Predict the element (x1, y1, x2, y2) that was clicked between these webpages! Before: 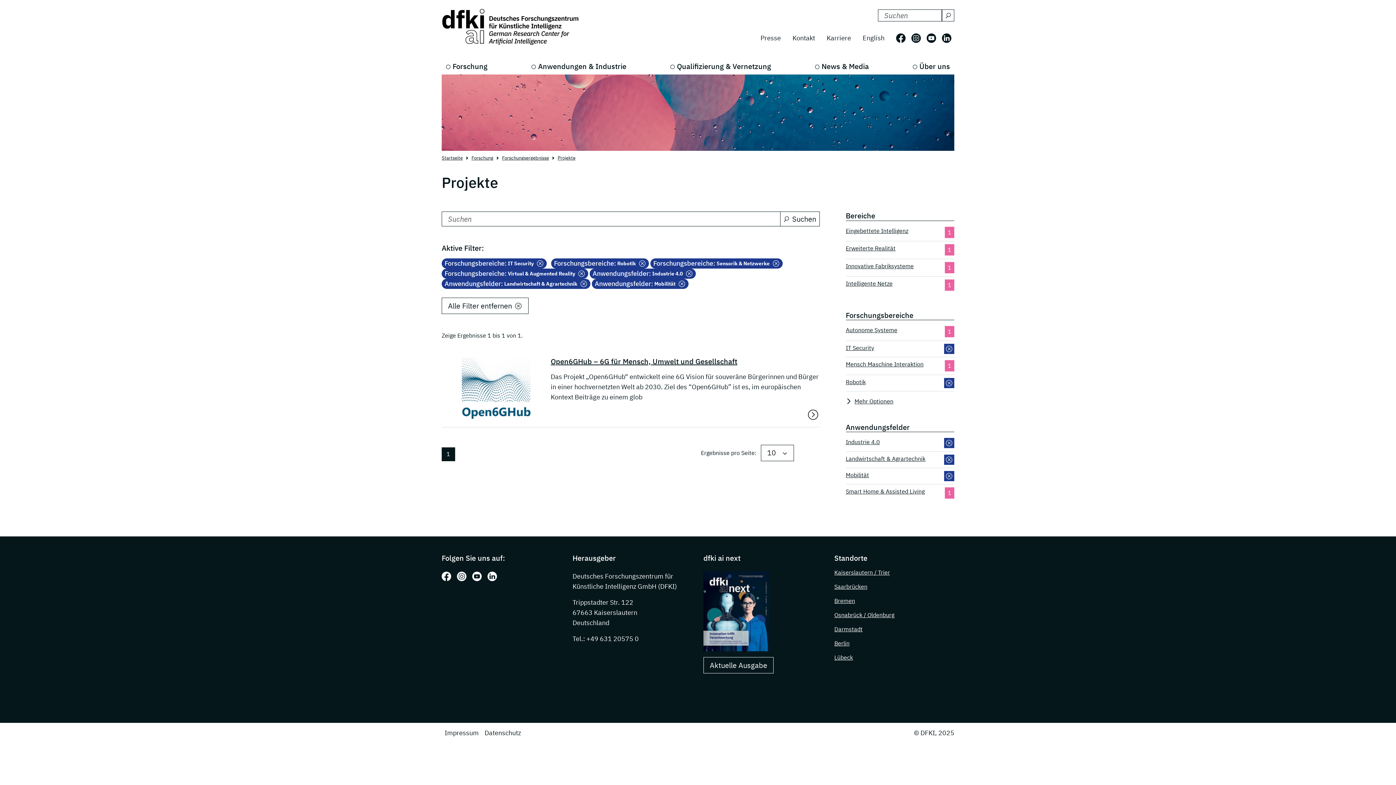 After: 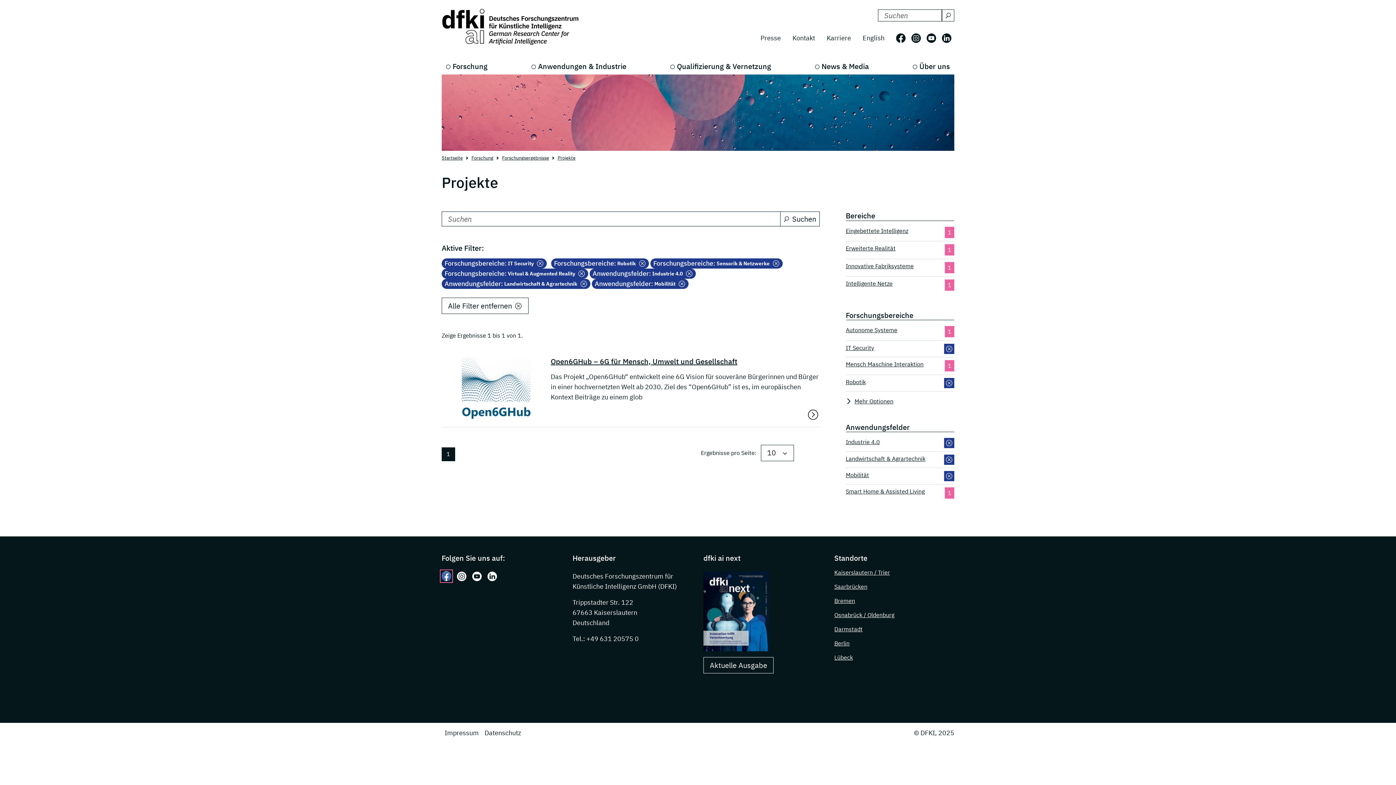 Action: bbox: (441, 571, 451, 581) label: Folgen Sie uns auf: Facebook